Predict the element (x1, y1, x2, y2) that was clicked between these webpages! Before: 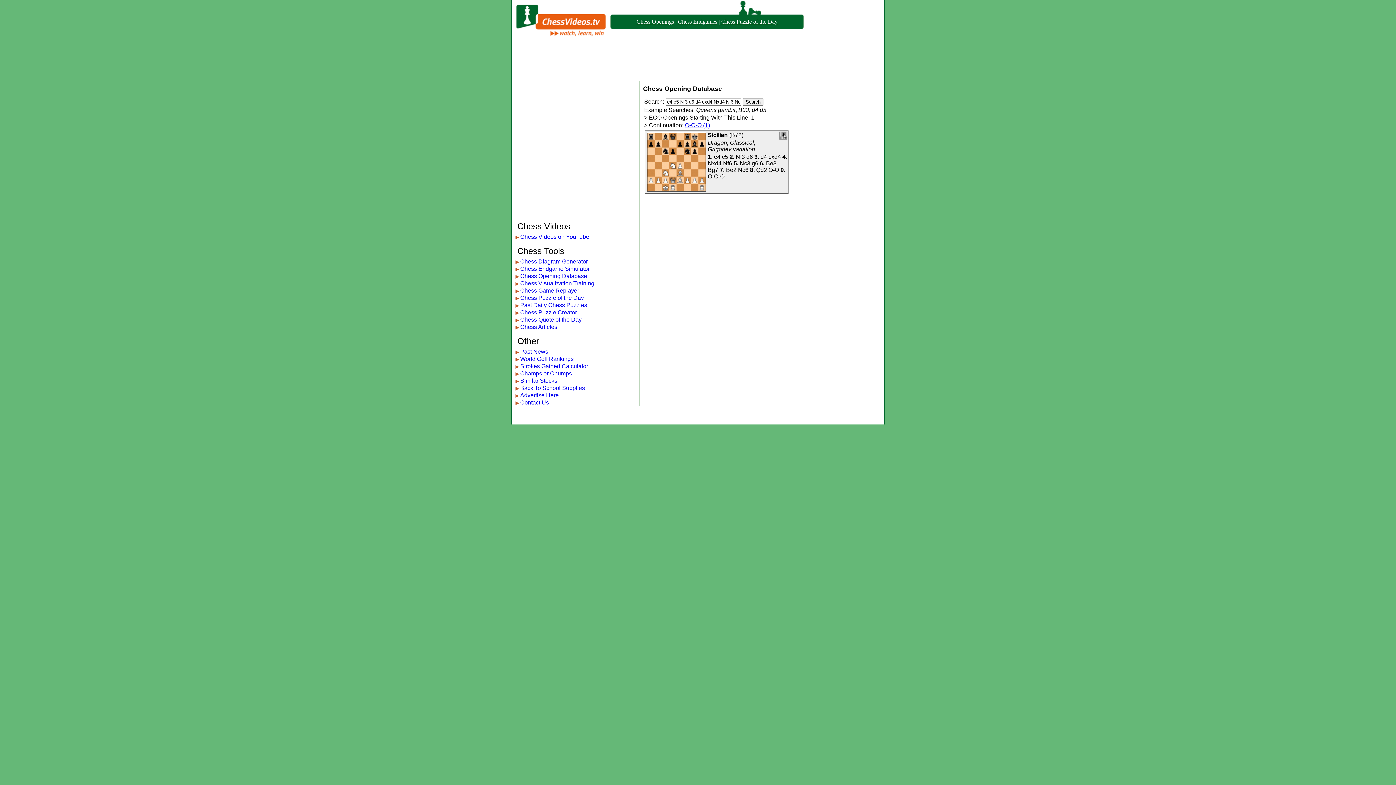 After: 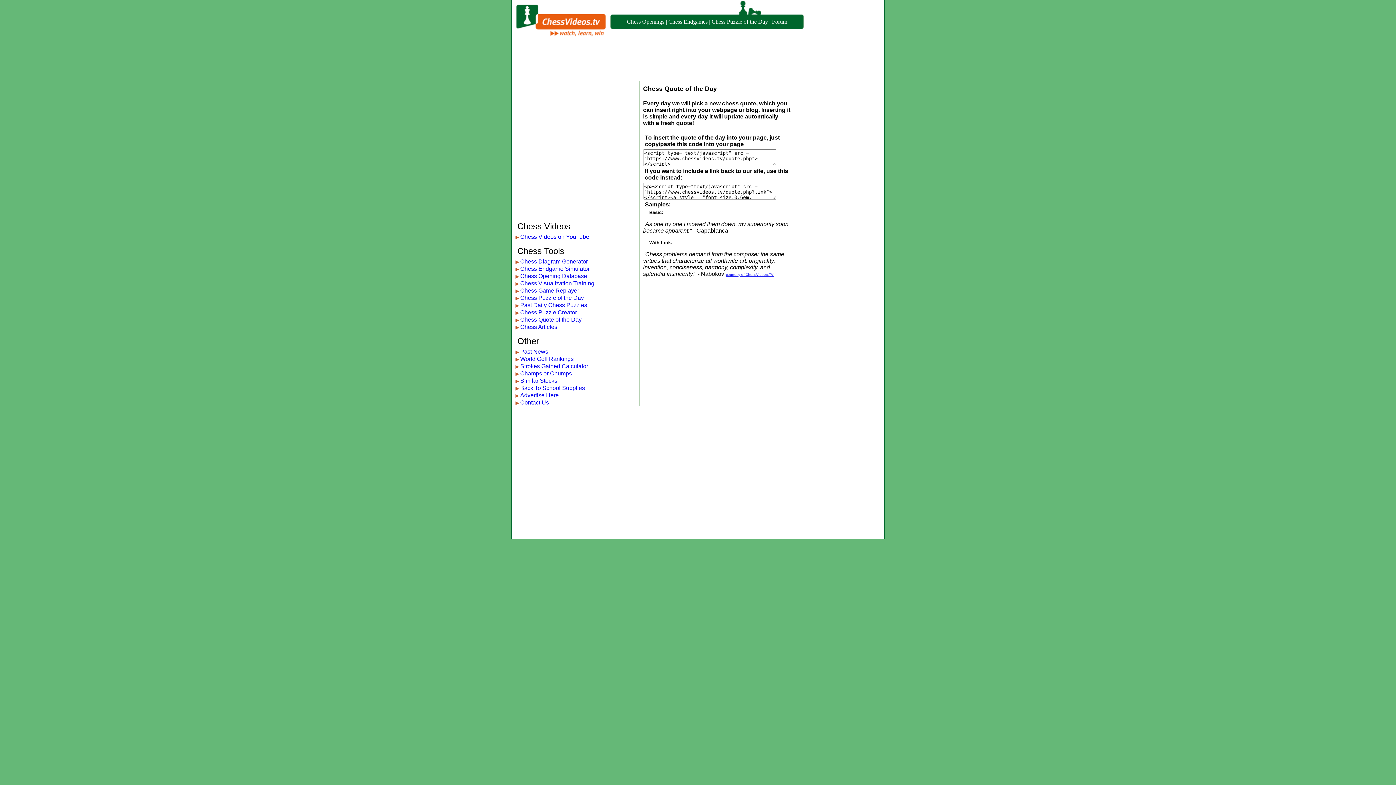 Action: label: Chess Quote of the Day bbox: (520, 316, 581, 322)